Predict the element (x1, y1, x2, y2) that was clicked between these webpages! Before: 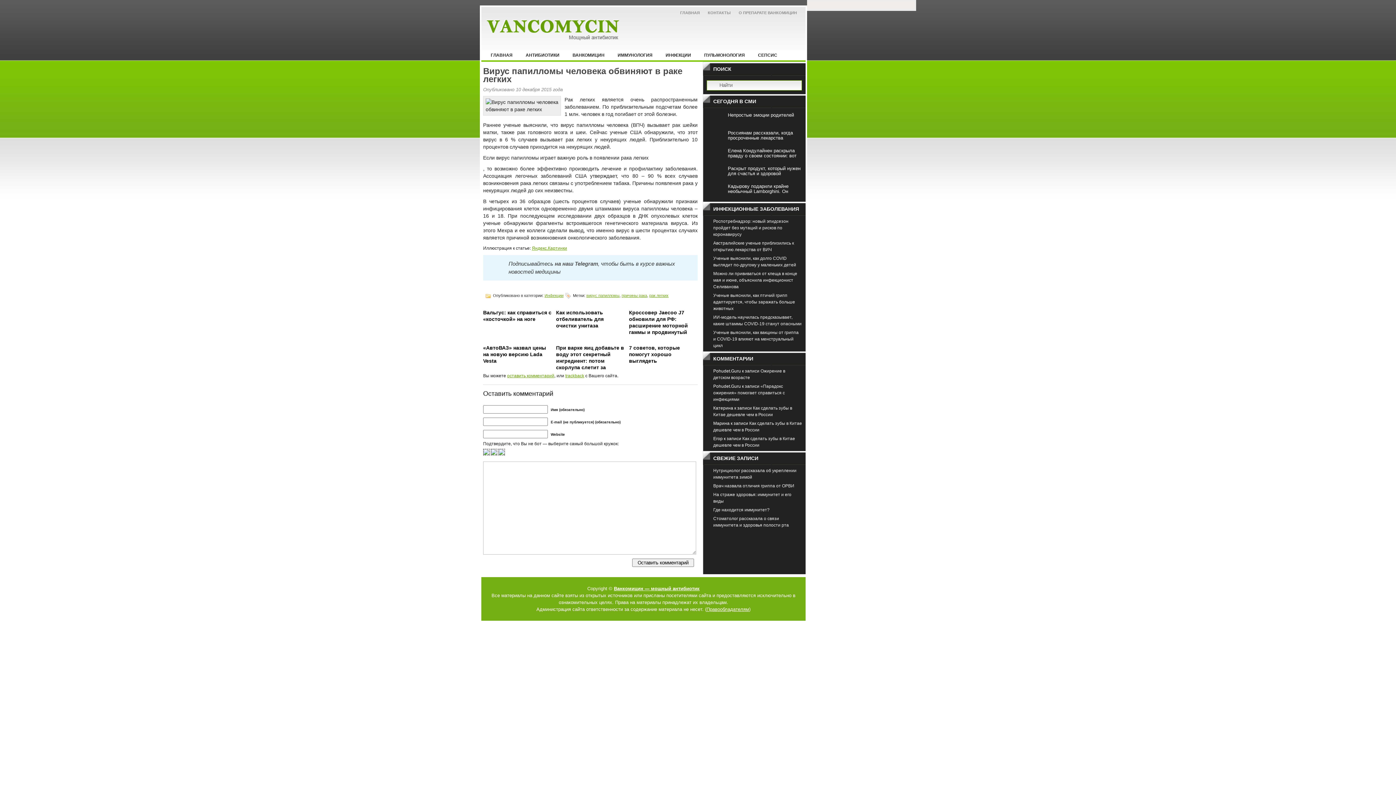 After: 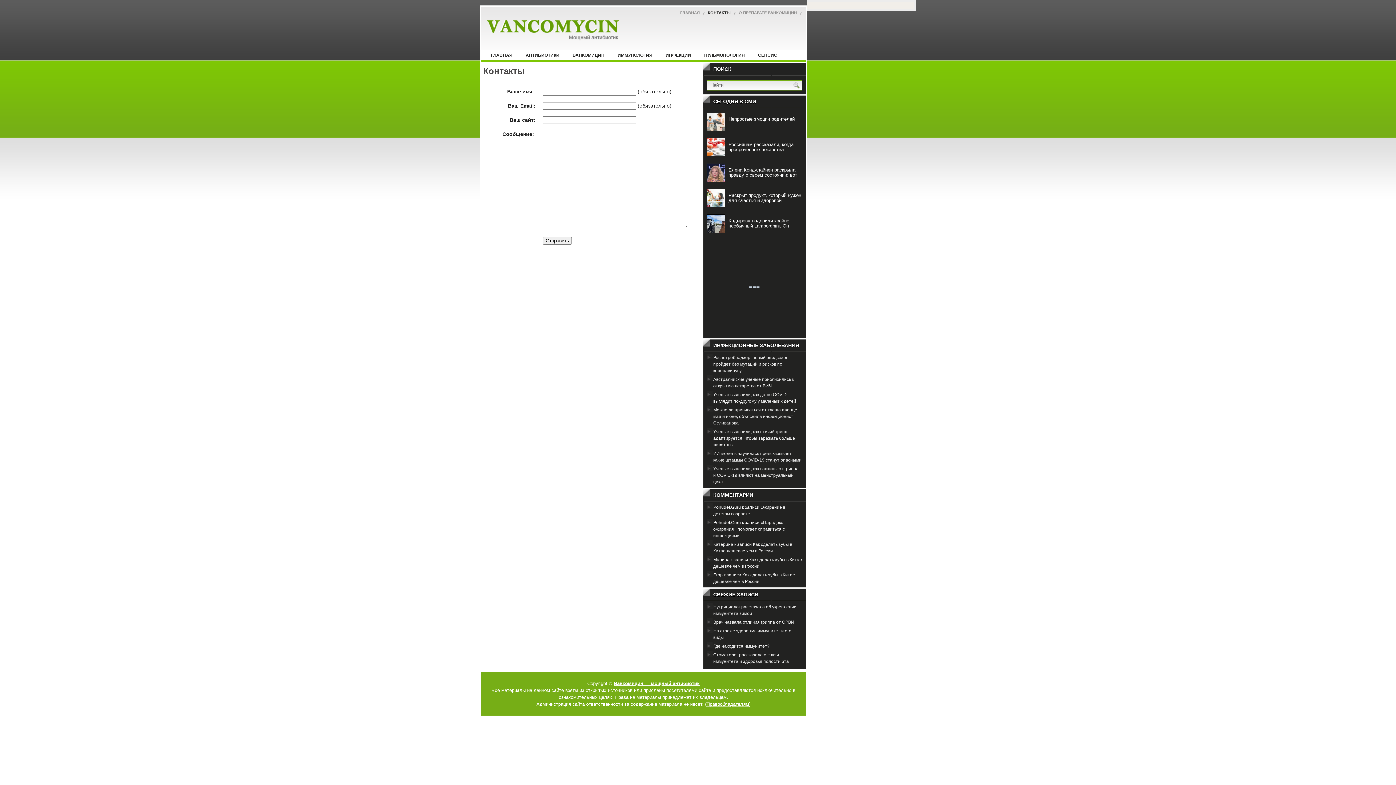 Action: label: КОНТАКТЫ bbox: (705, 8, 733, 17)